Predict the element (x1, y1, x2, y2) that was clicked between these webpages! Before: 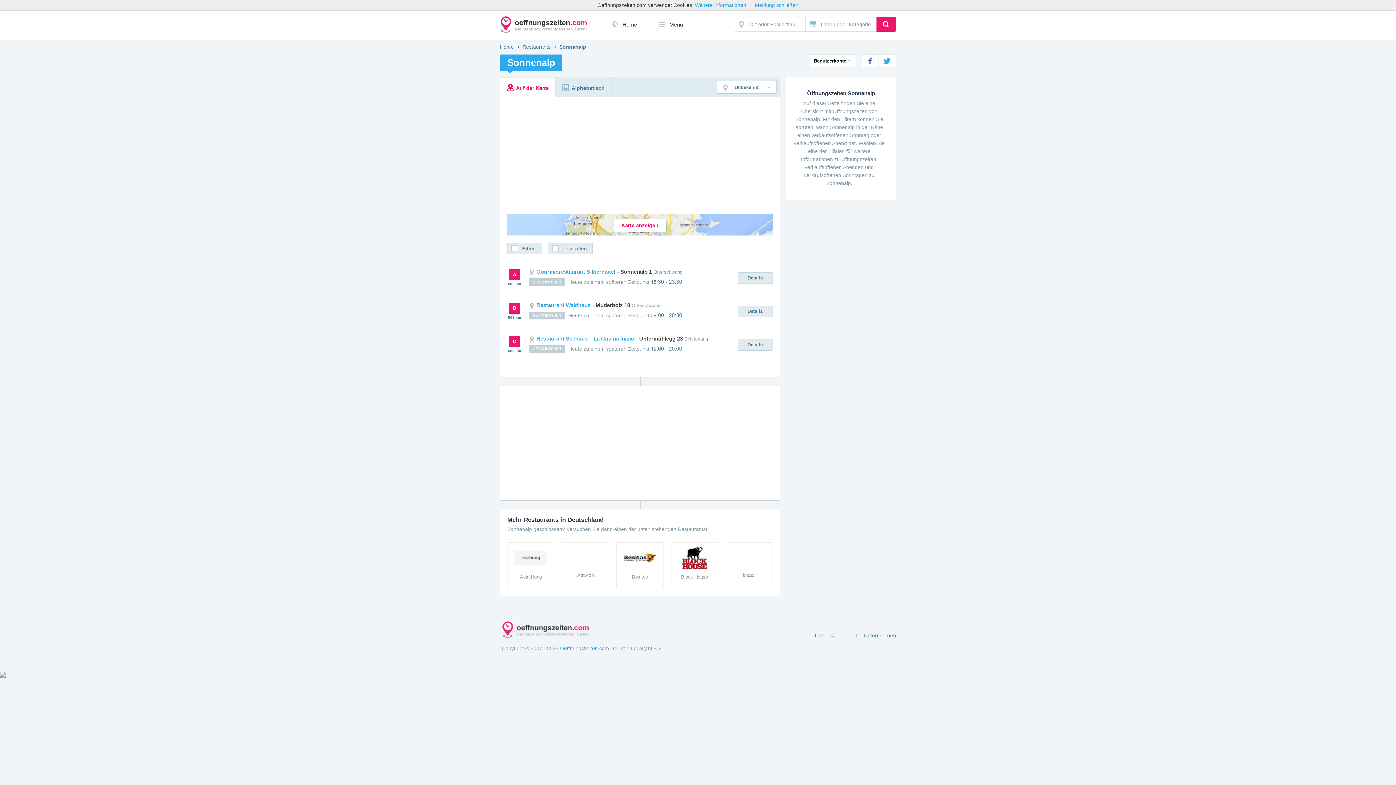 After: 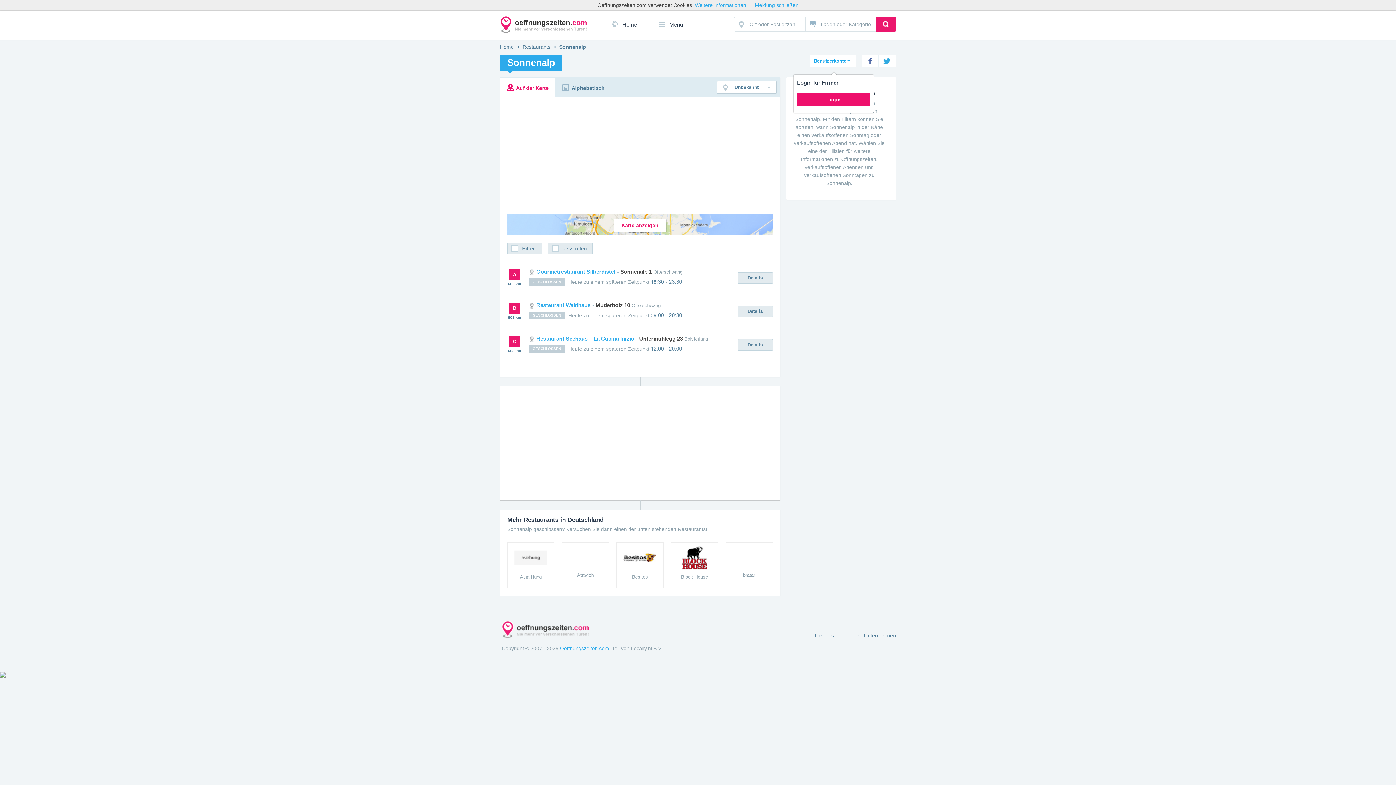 Action: label: Benutzerkonto bbox: (810, 54, 856, 67)